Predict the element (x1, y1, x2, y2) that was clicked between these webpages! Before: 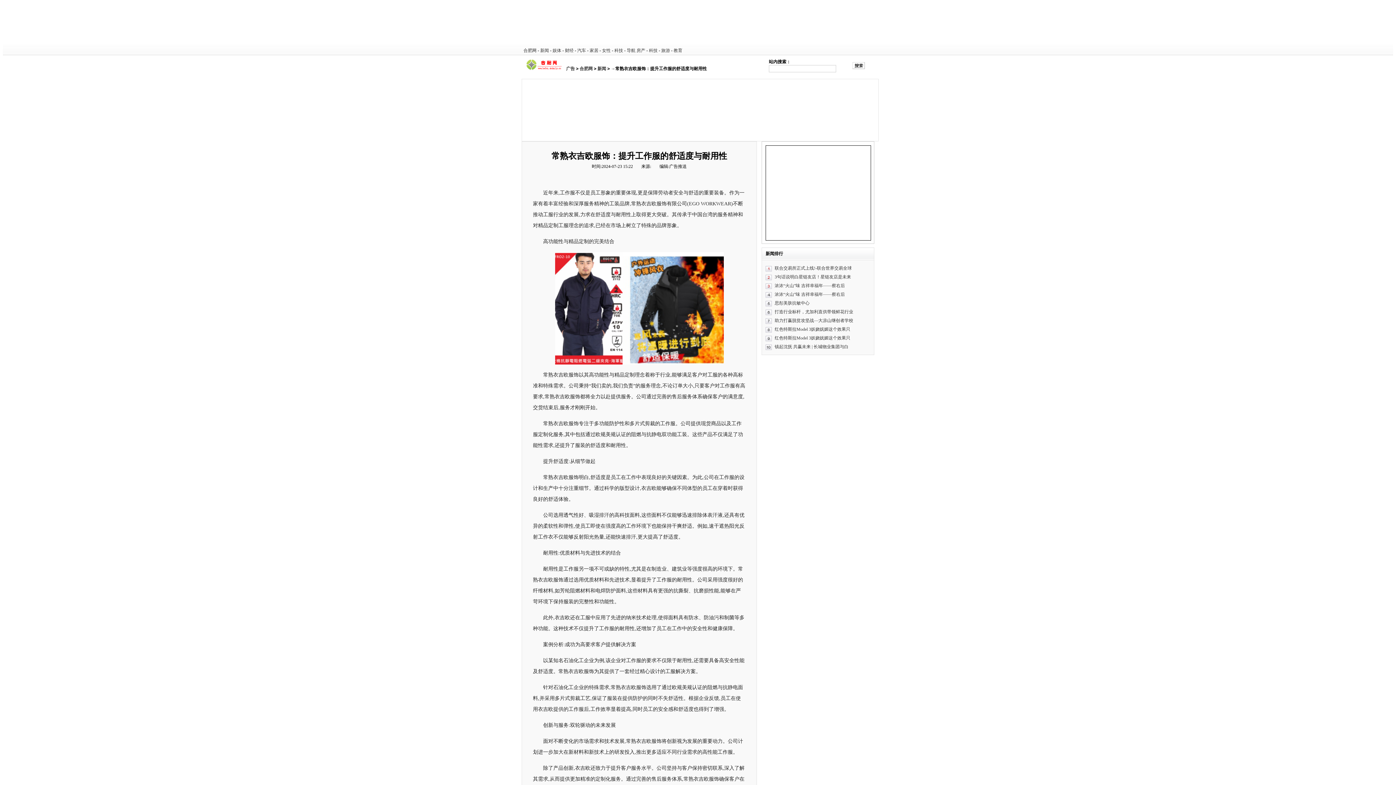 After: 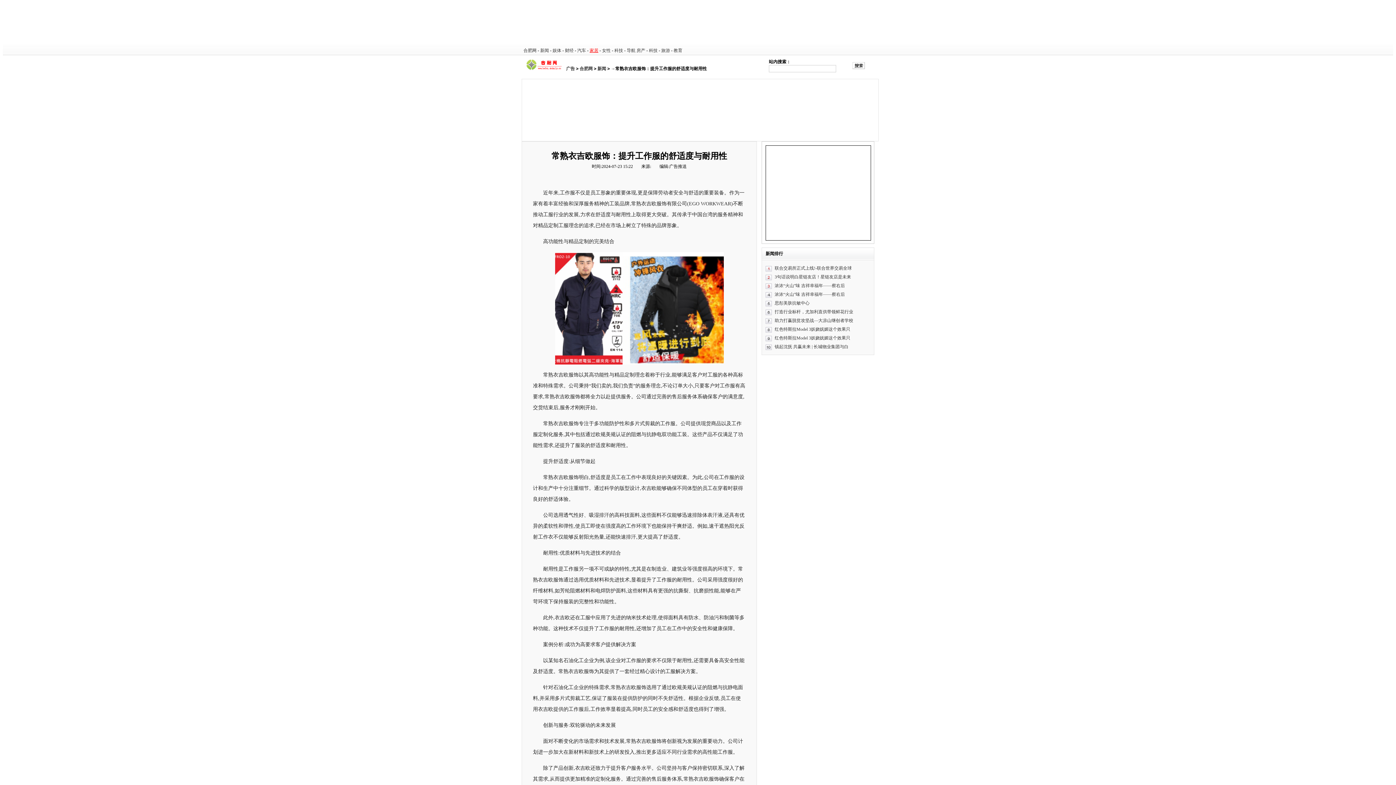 Action: bbox: (589, 48, 598, 53) label: 家居